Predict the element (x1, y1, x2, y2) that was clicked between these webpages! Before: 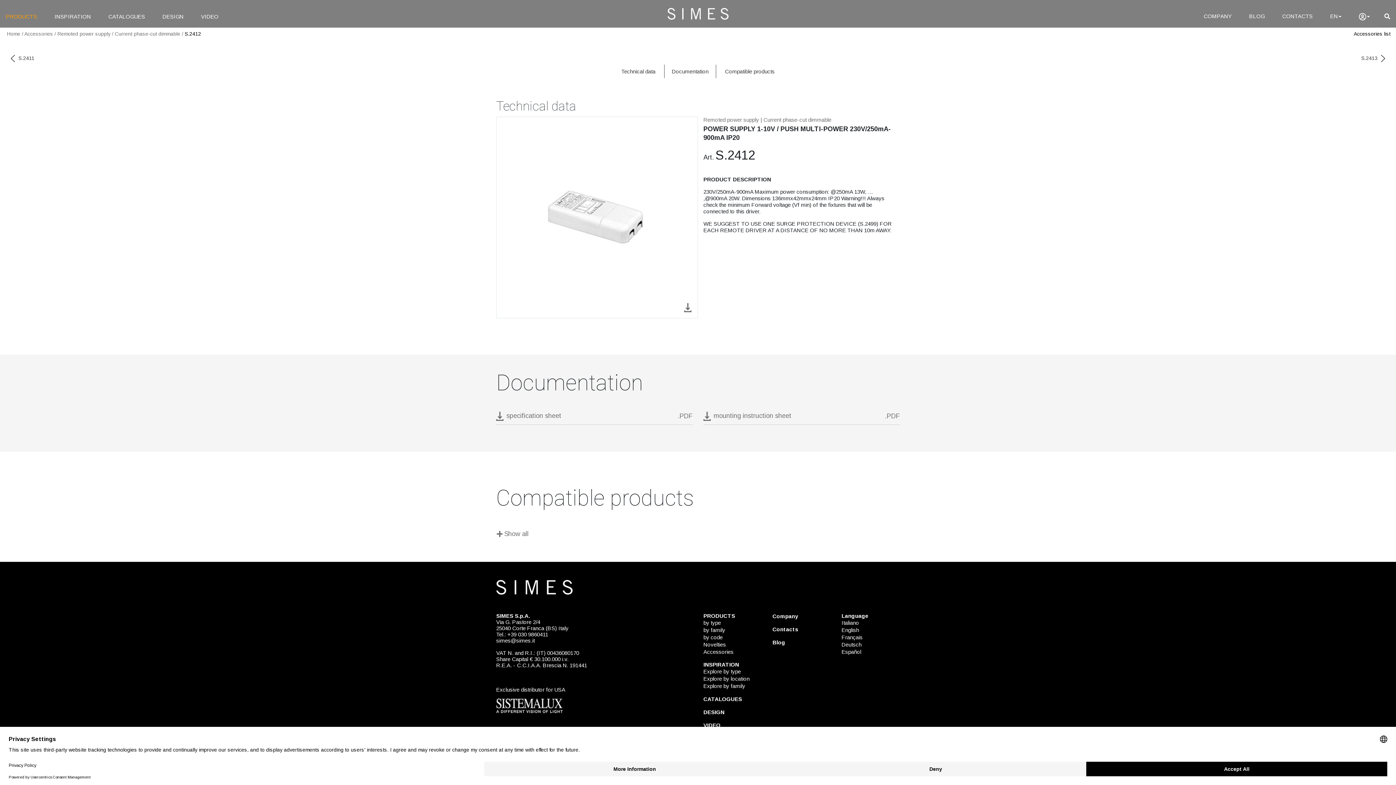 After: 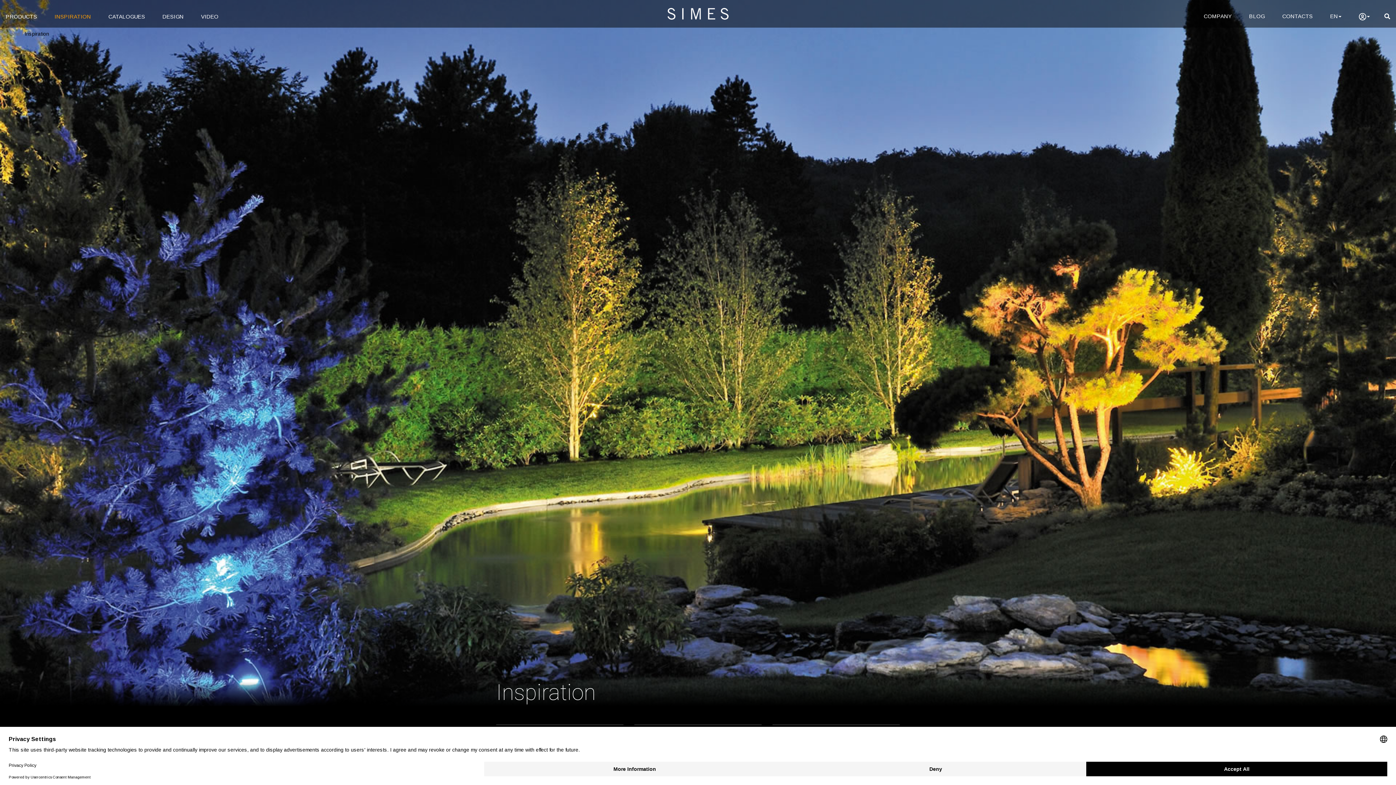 Action: label: INSPIRATION bbox: (51, 10, 93, 22)